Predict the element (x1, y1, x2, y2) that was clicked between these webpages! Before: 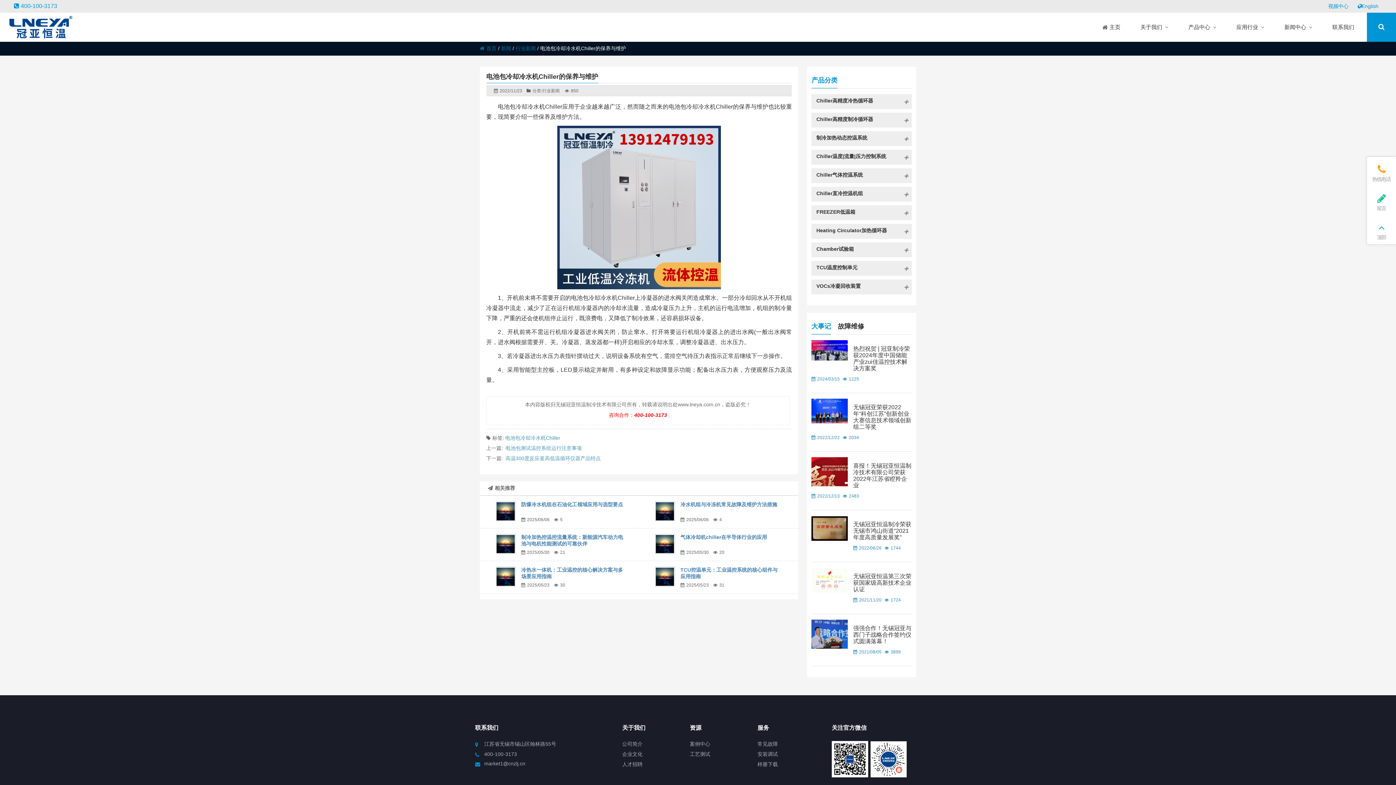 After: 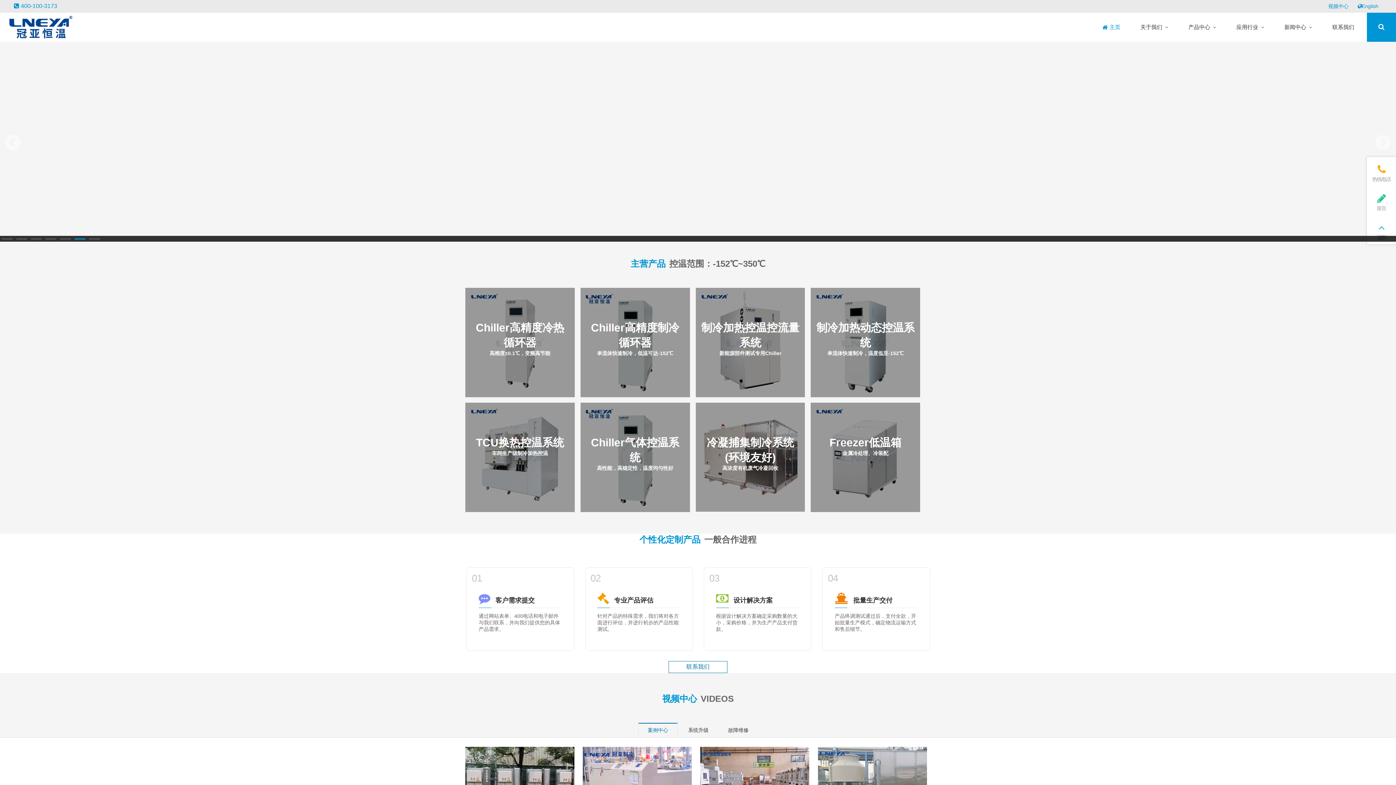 Action: bbox: (480, 45, 496, 51) label: 首页